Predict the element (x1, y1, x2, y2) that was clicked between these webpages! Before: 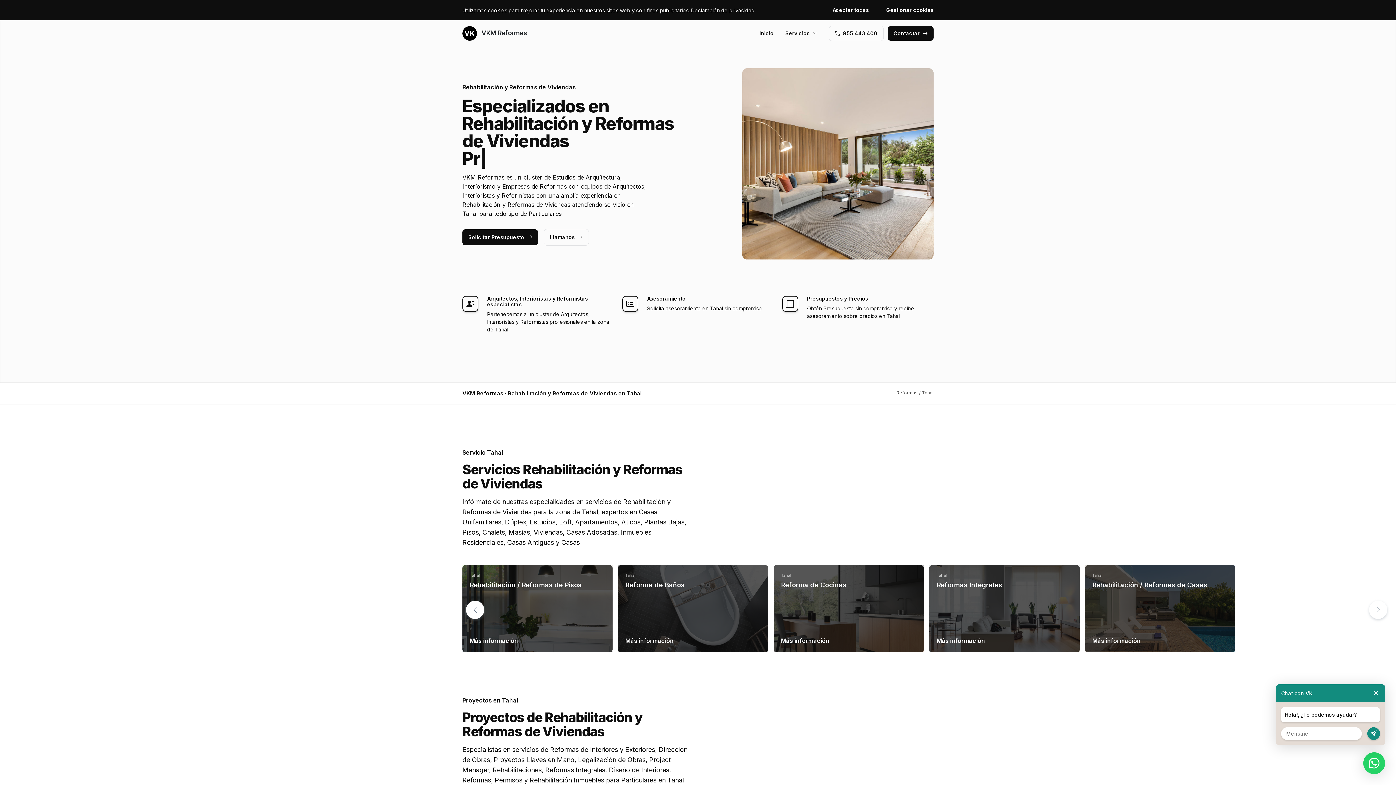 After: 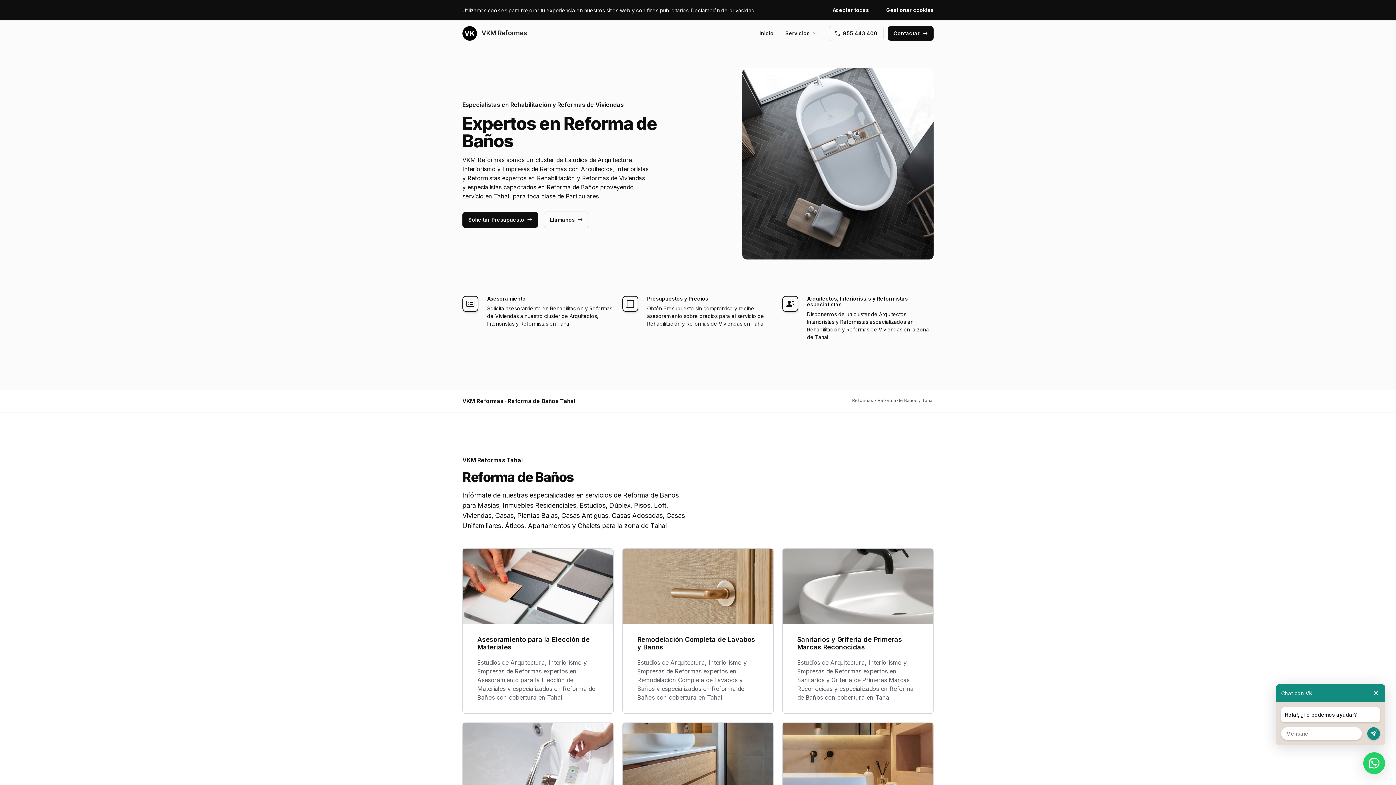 Action: bbox: (625, 581, 684, 589) label: Reforma de Baños